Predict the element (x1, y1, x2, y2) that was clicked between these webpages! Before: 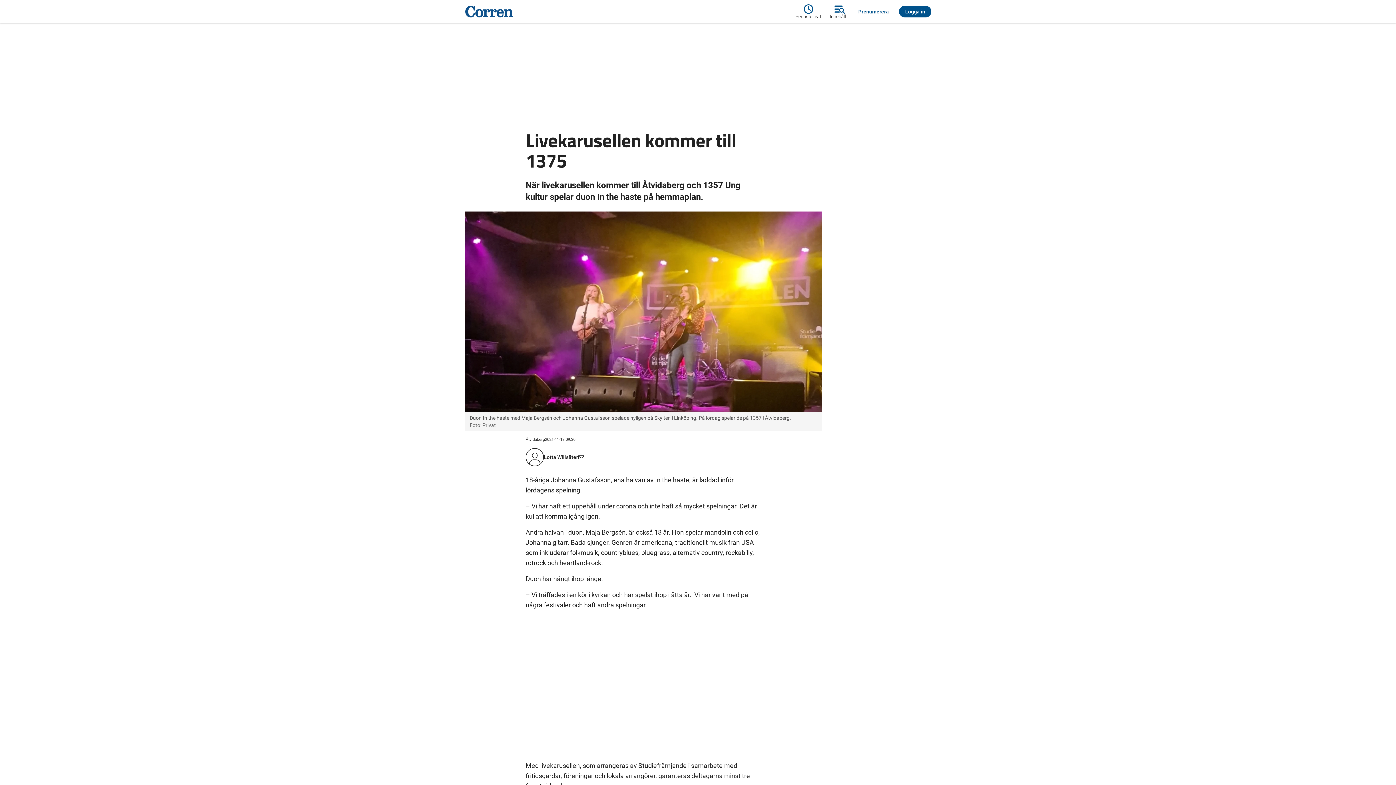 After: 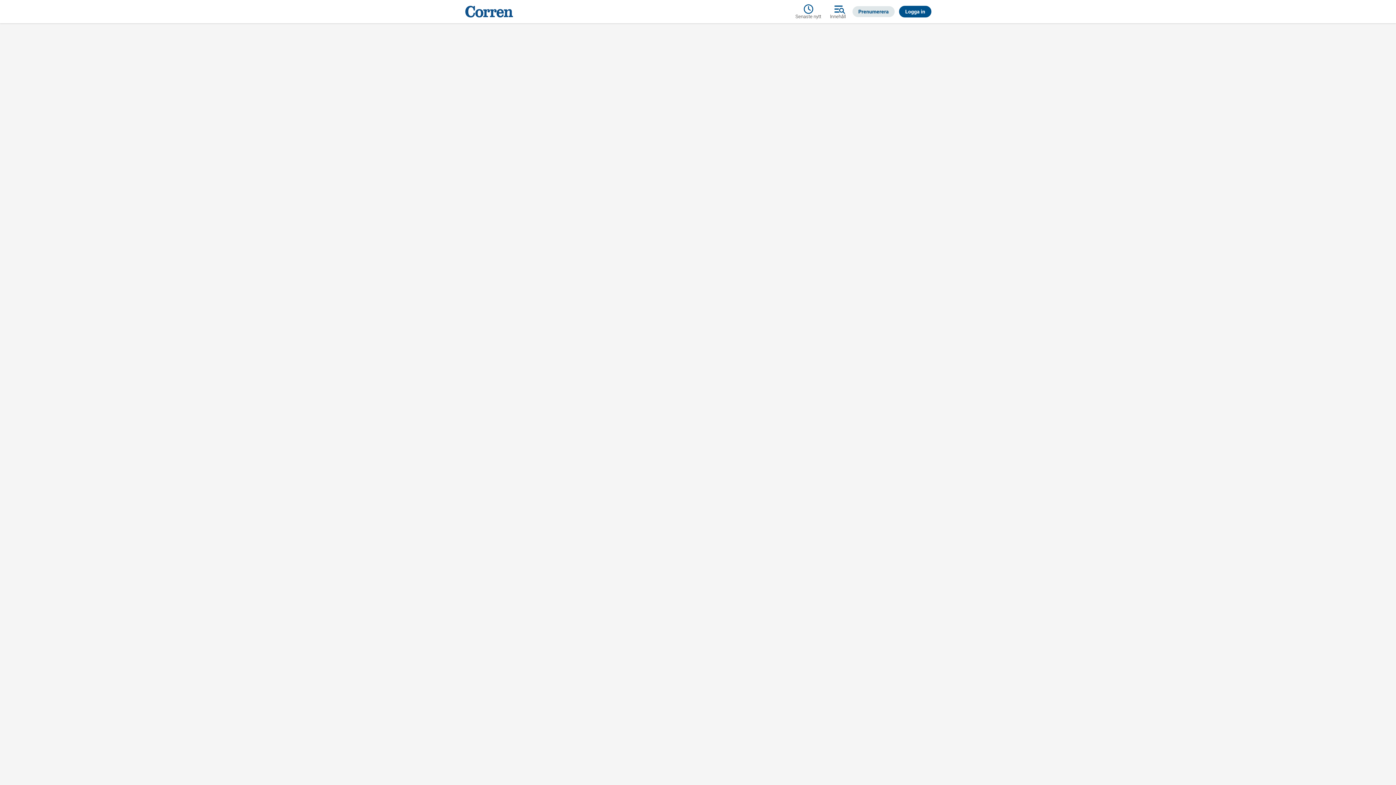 Action: label: Prenumerera bbox: (852, 6, 894, 17)